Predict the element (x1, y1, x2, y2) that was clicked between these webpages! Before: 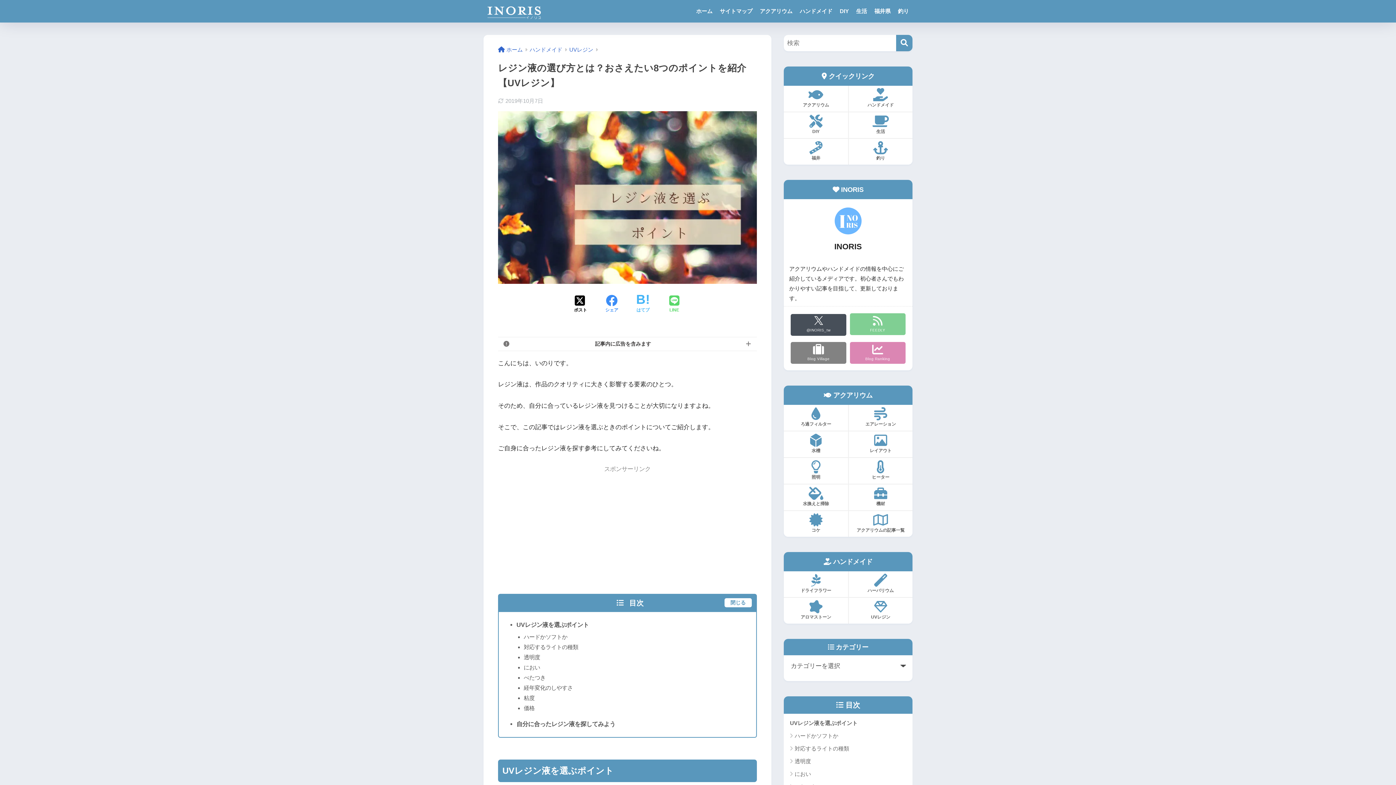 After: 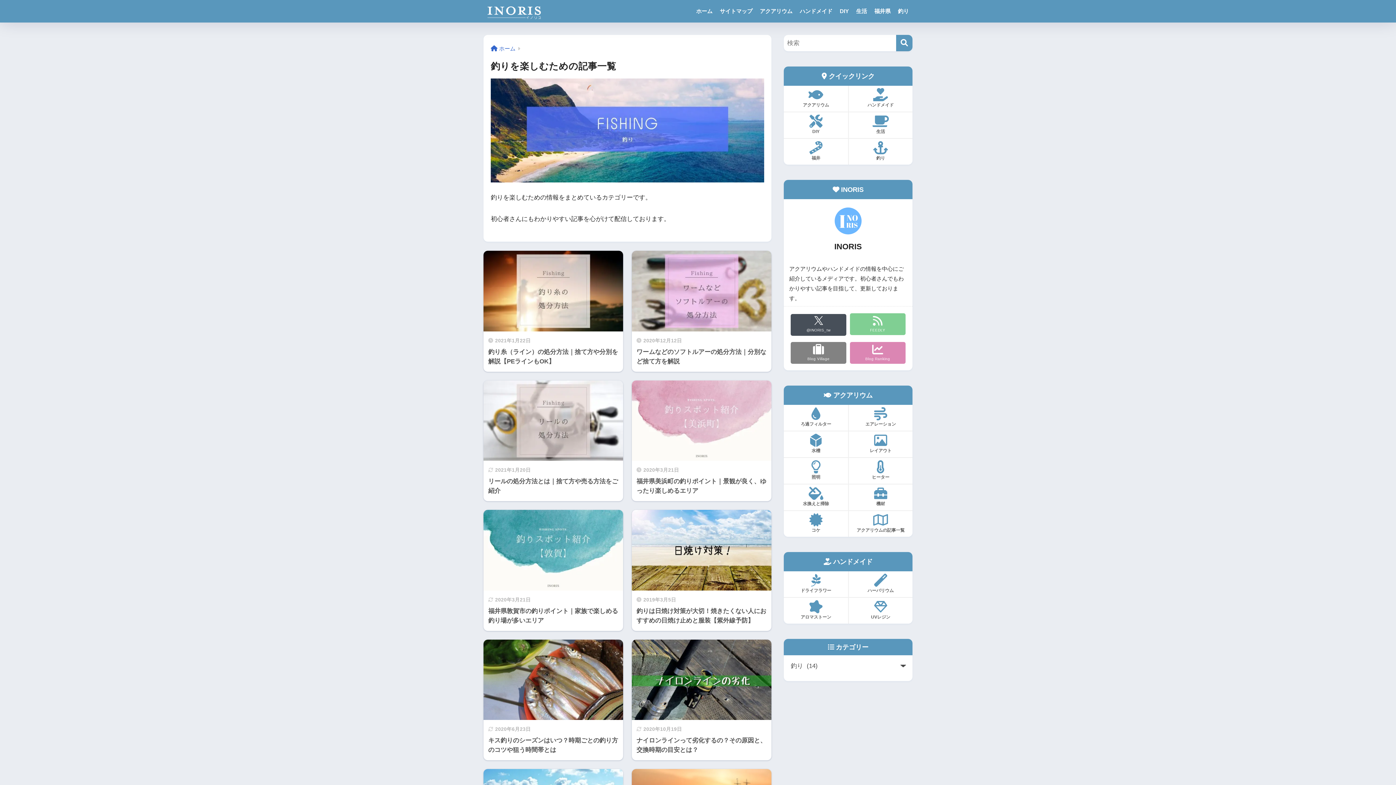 Action: bbox: (849, 138, 912, 164) label: 釣り